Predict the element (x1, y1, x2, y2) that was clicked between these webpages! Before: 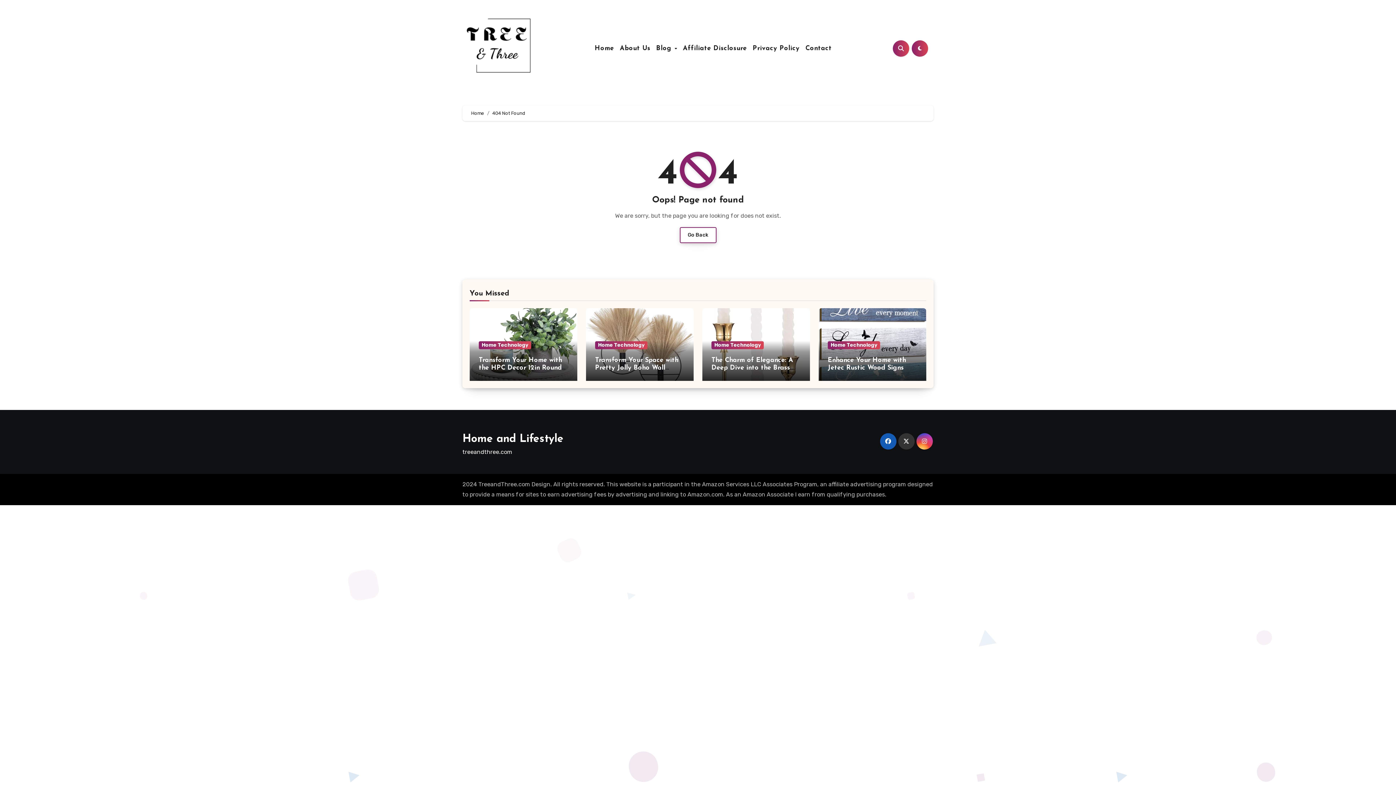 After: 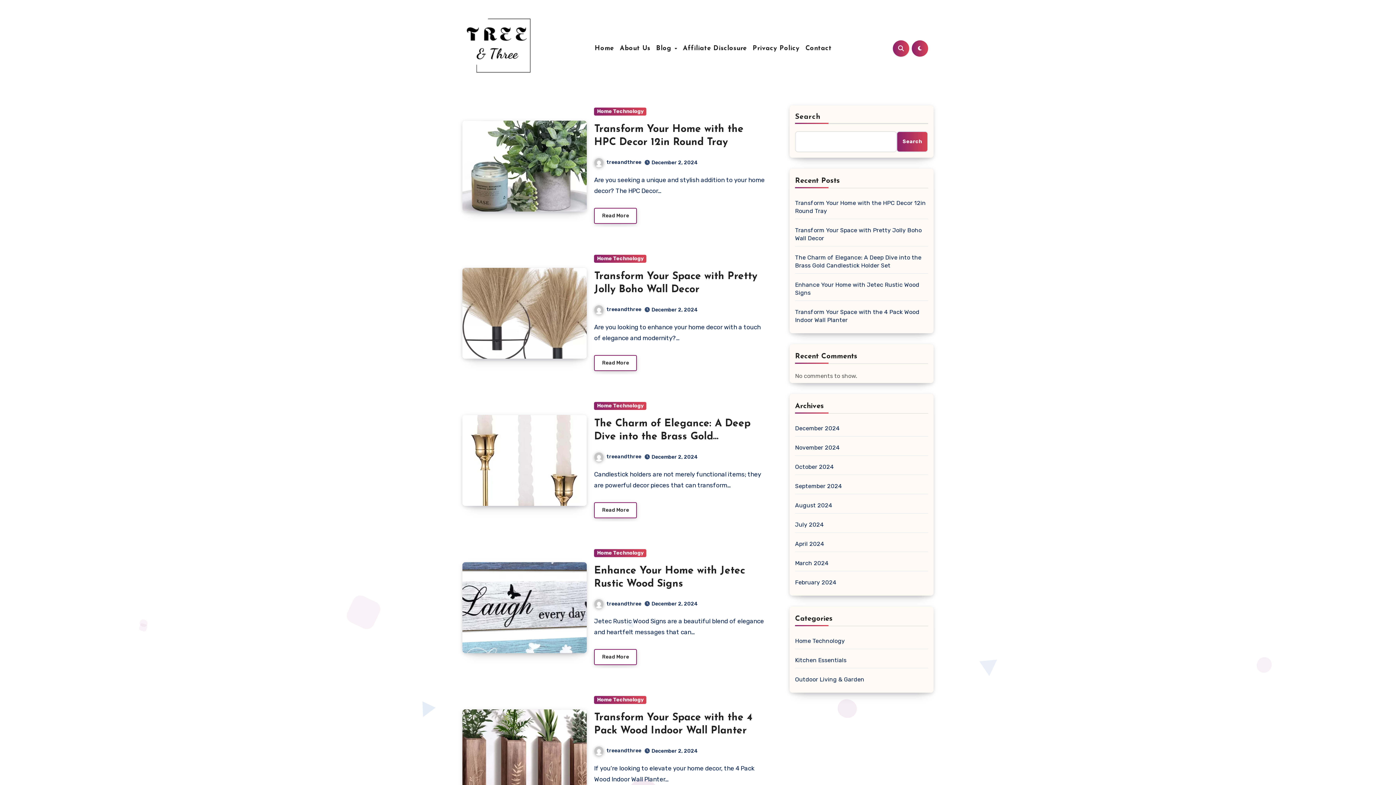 Action: label: Home and Lifestyle bbox: (462, 433, 563, 445)